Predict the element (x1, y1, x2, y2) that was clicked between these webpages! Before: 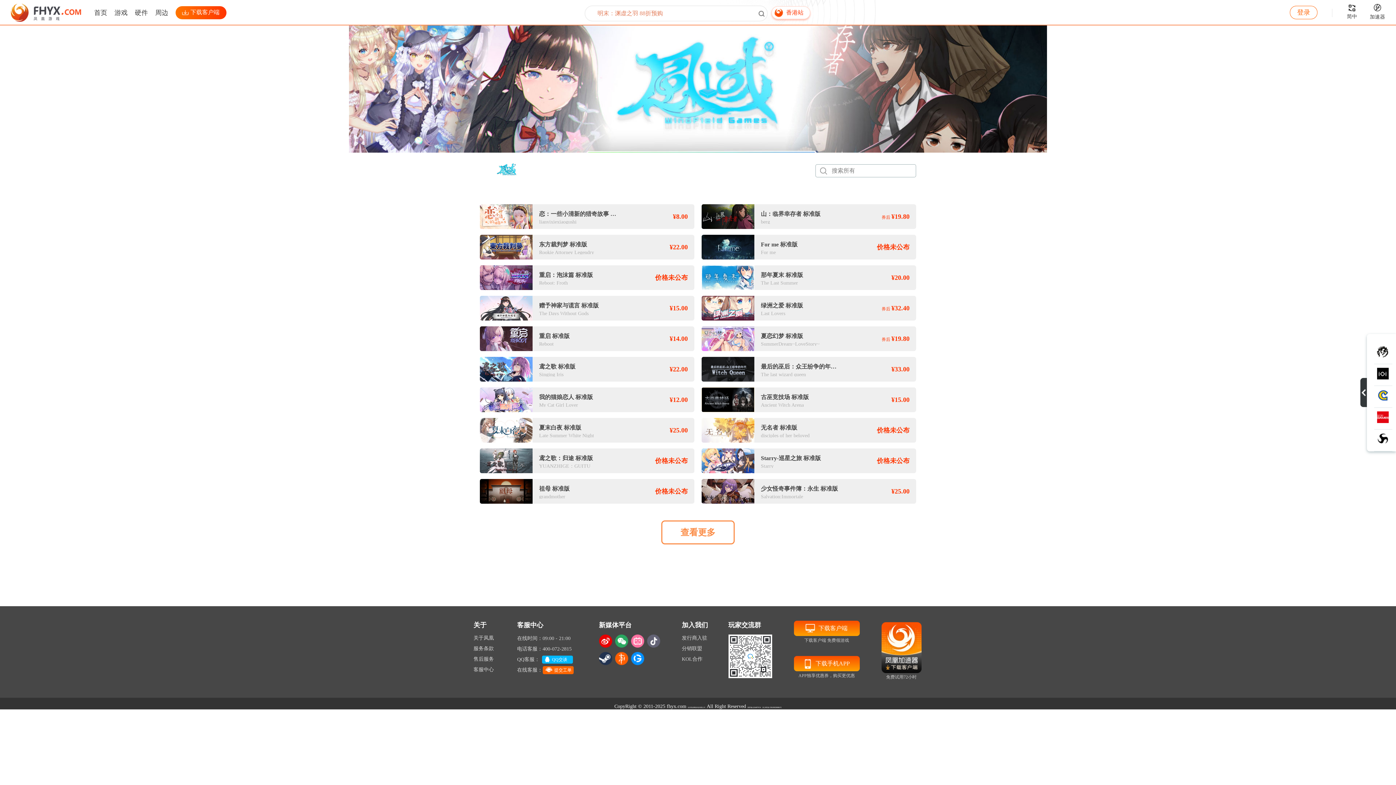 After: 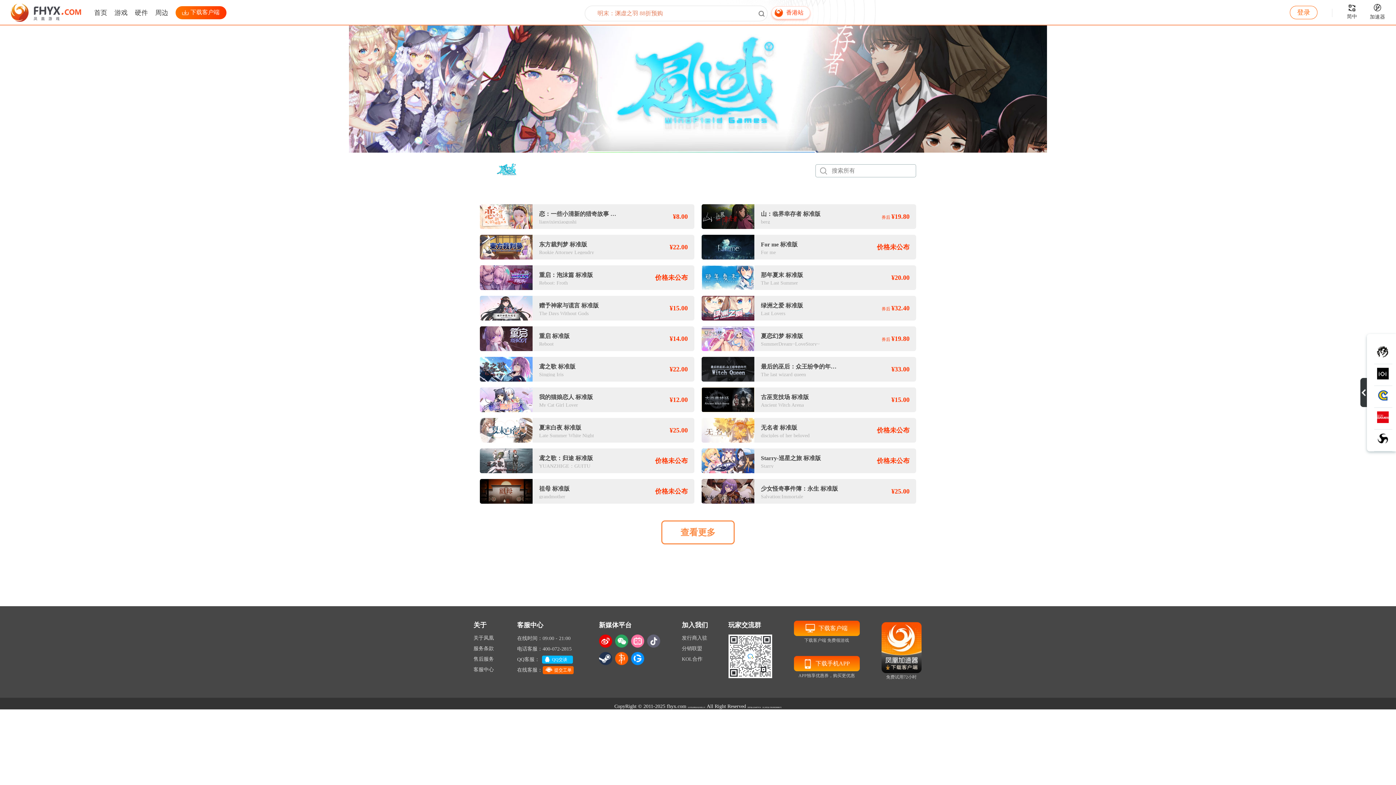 Action: bbox: (661, 520, 734, 544) label: 查看更多